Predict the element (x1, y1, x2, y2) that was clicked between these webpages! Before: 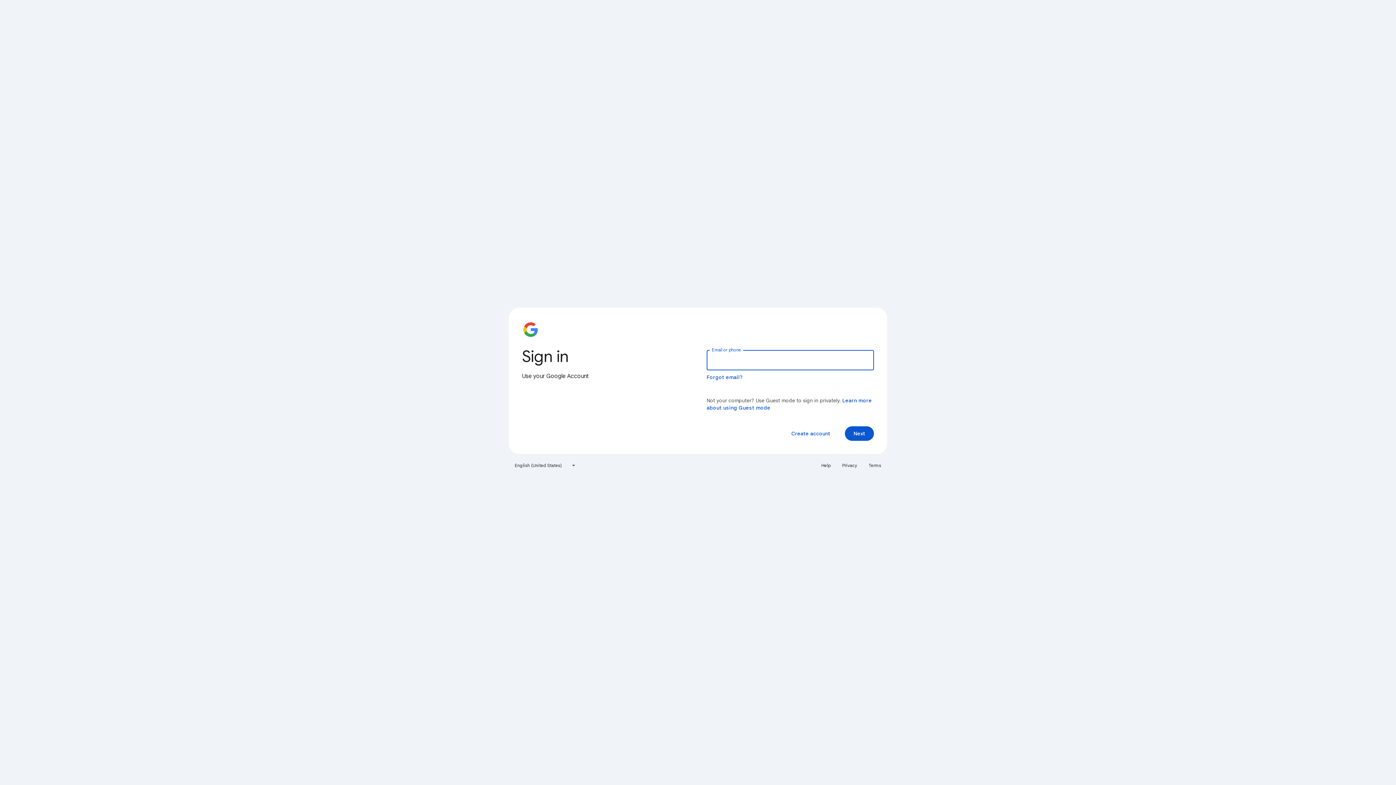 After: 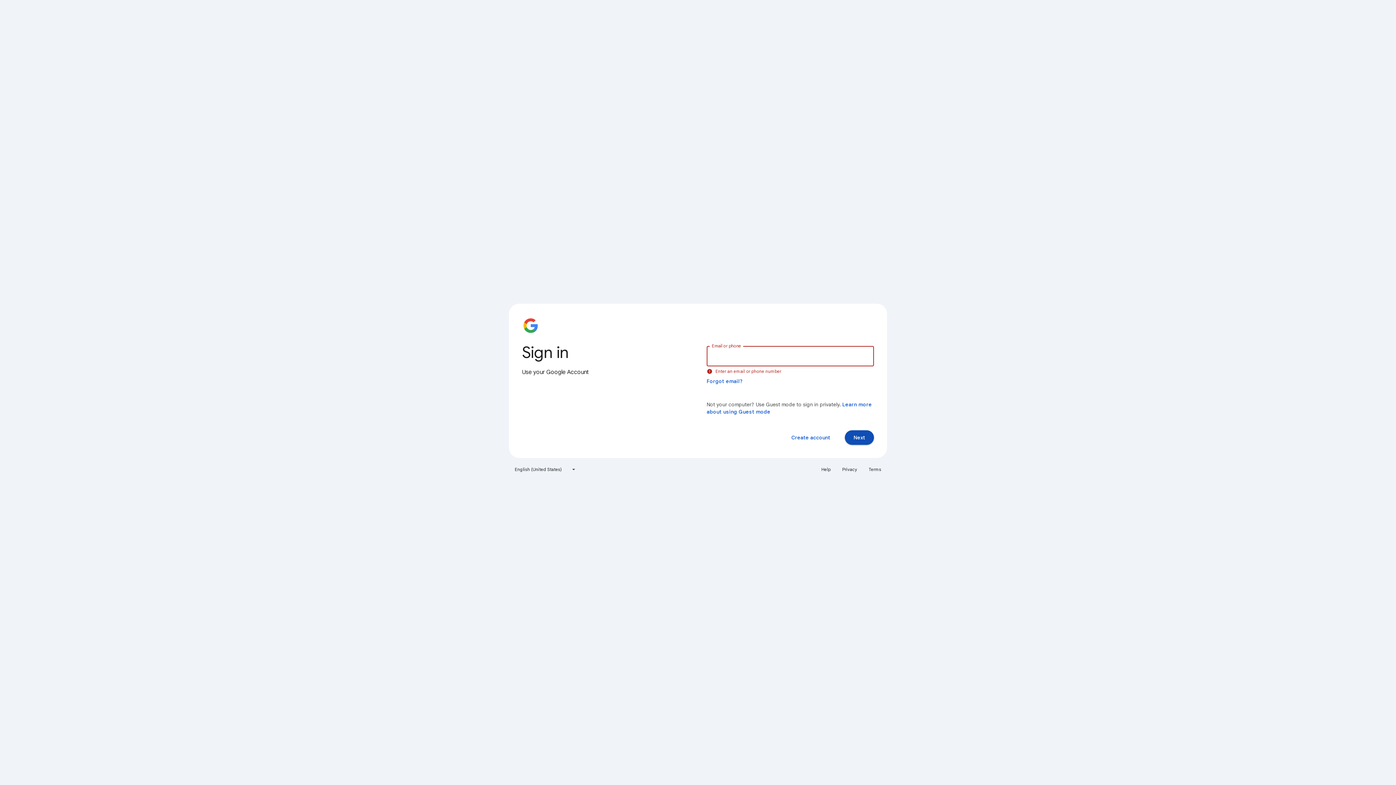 Action: label: Next bbox: (845, 426, 874, 441)